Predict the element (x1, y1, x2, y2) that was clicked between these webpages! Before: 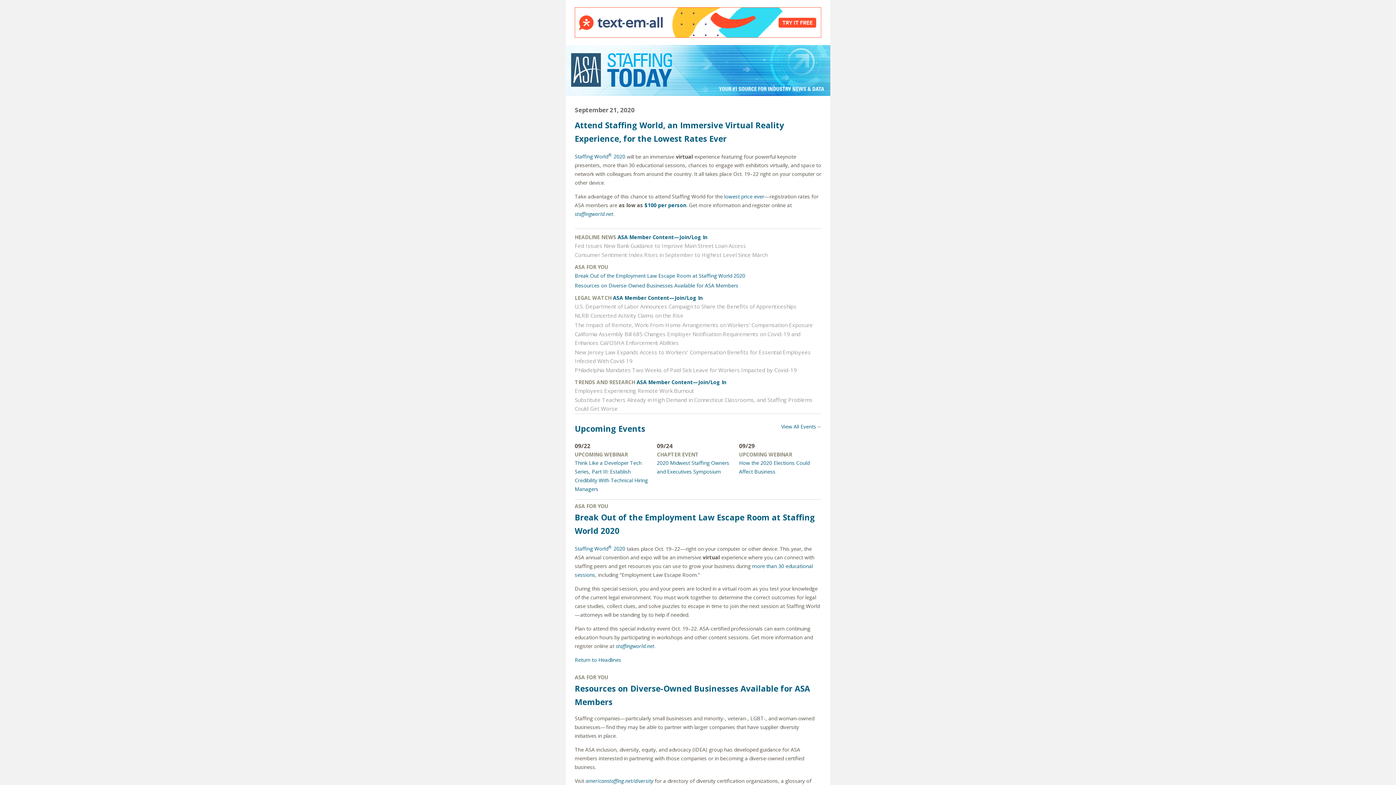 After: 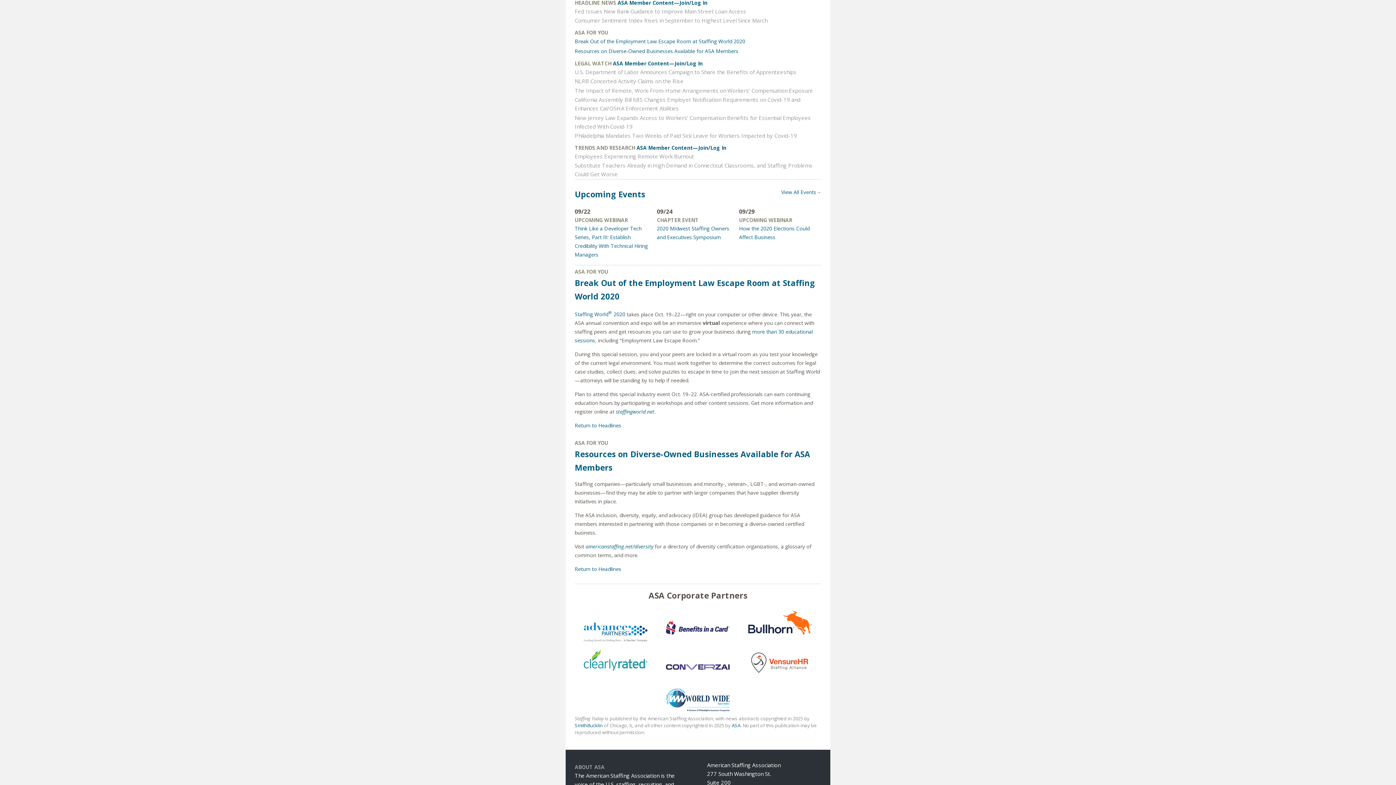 Action: label: Return to Headlines bbox: (574, 656, 621, 663)